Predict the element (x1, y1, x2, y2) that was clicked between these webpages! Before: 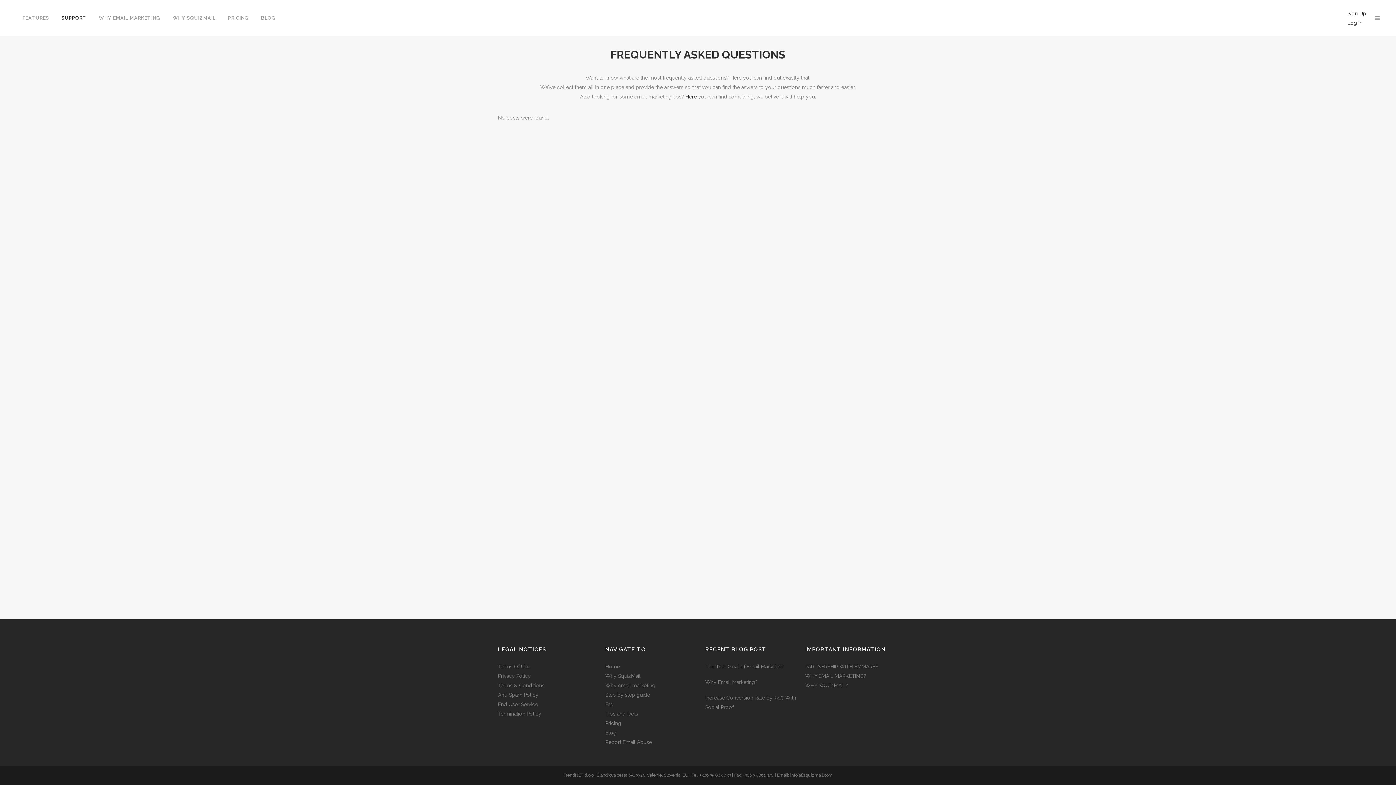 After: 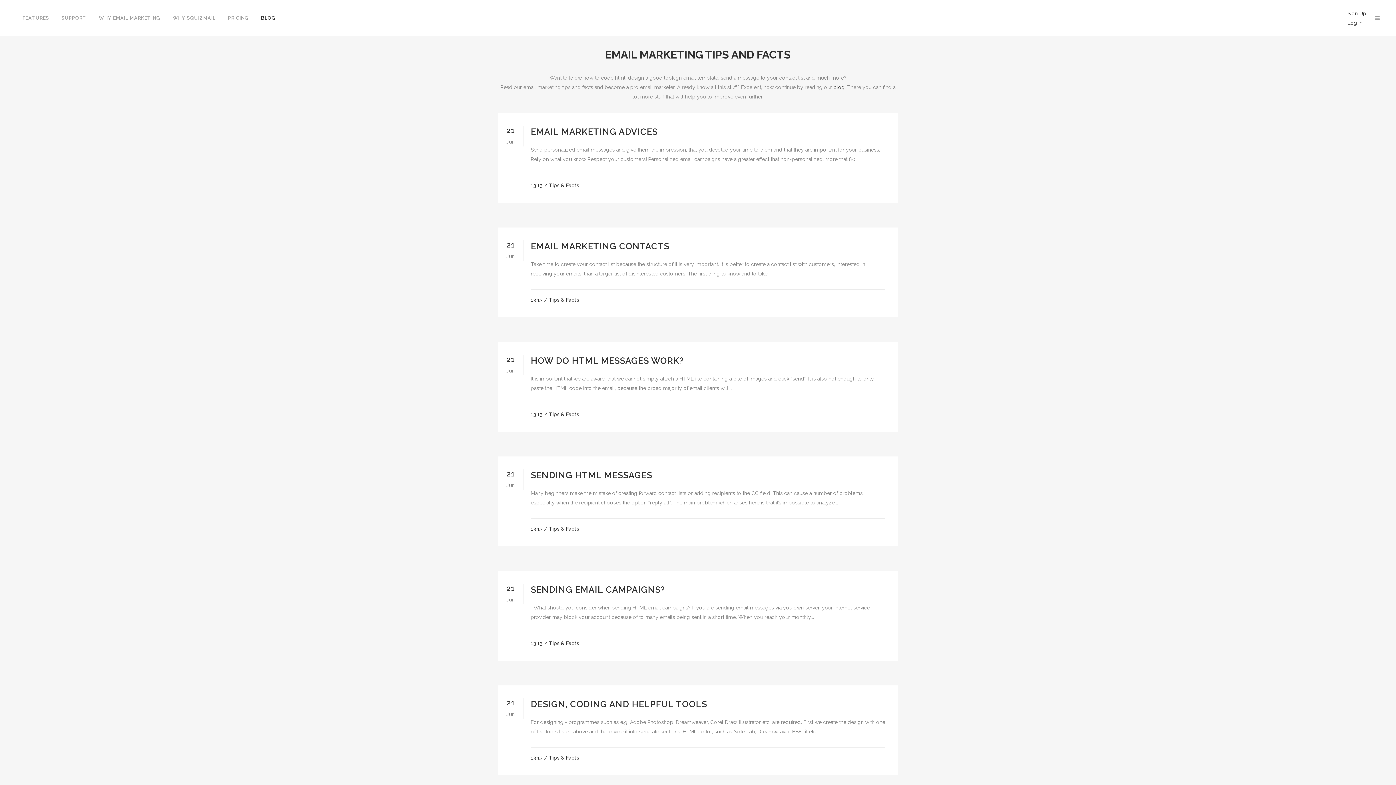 Action: label: Tips and facts bbox: (605, 711, 638, 717)